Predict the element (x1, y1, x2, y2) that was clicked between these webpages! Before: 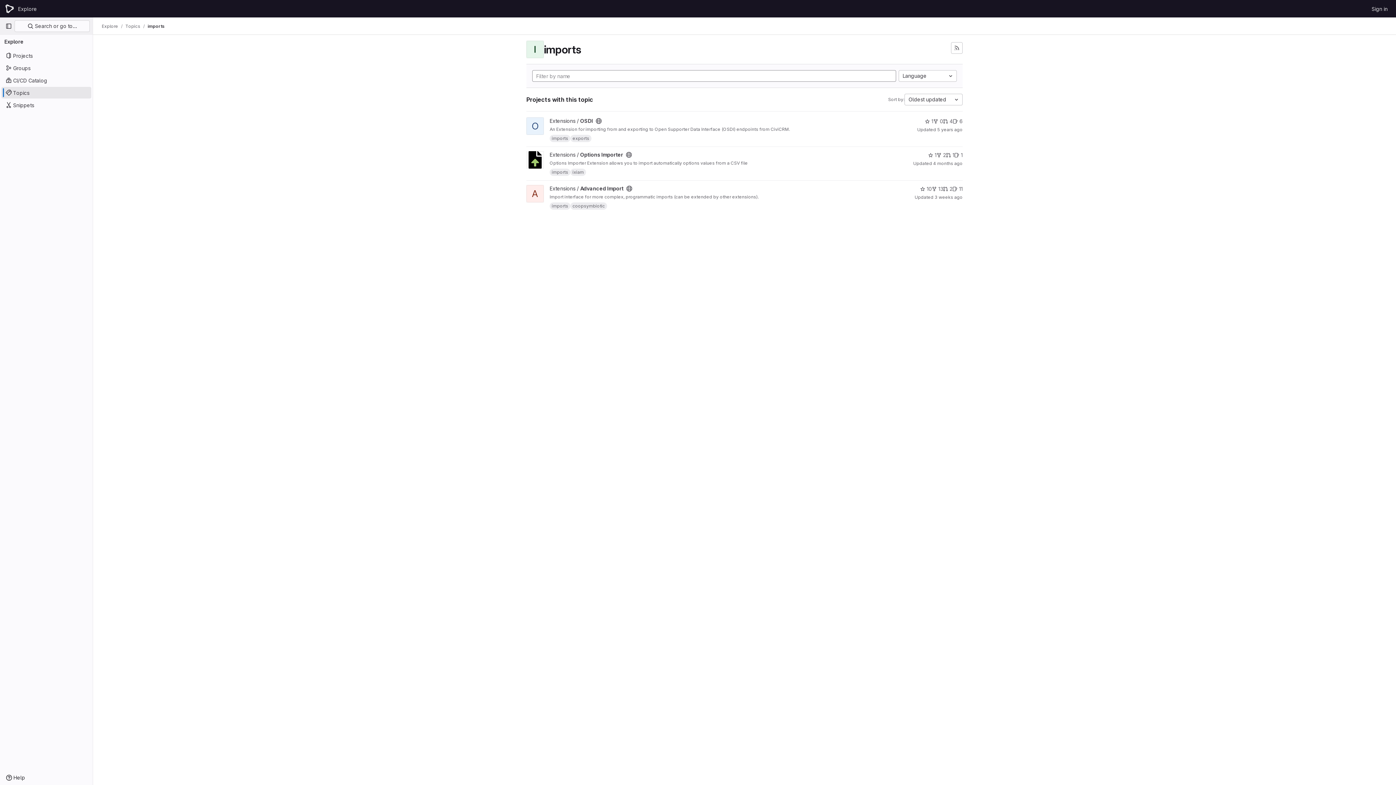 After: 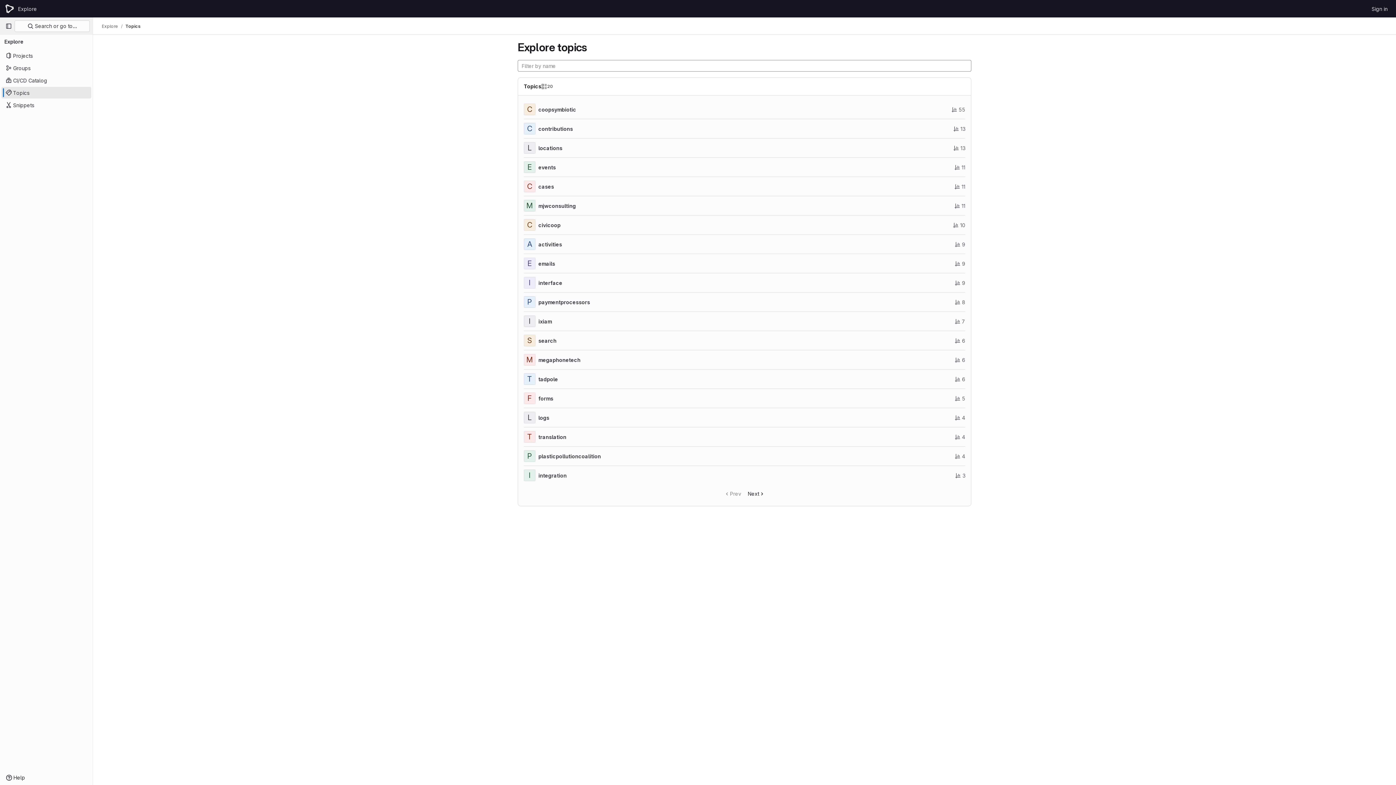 Action: label: Topics bbox: (125, 23, 140, 29)